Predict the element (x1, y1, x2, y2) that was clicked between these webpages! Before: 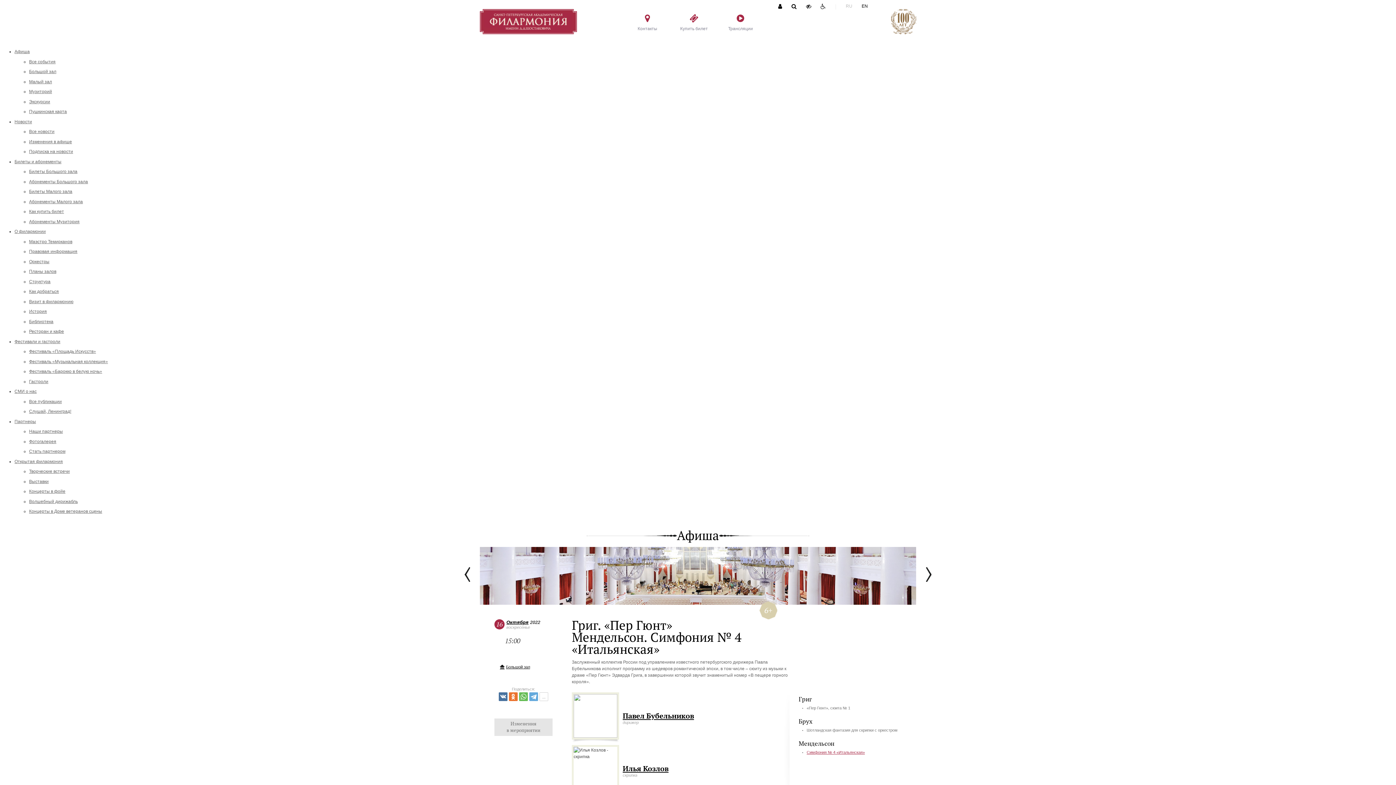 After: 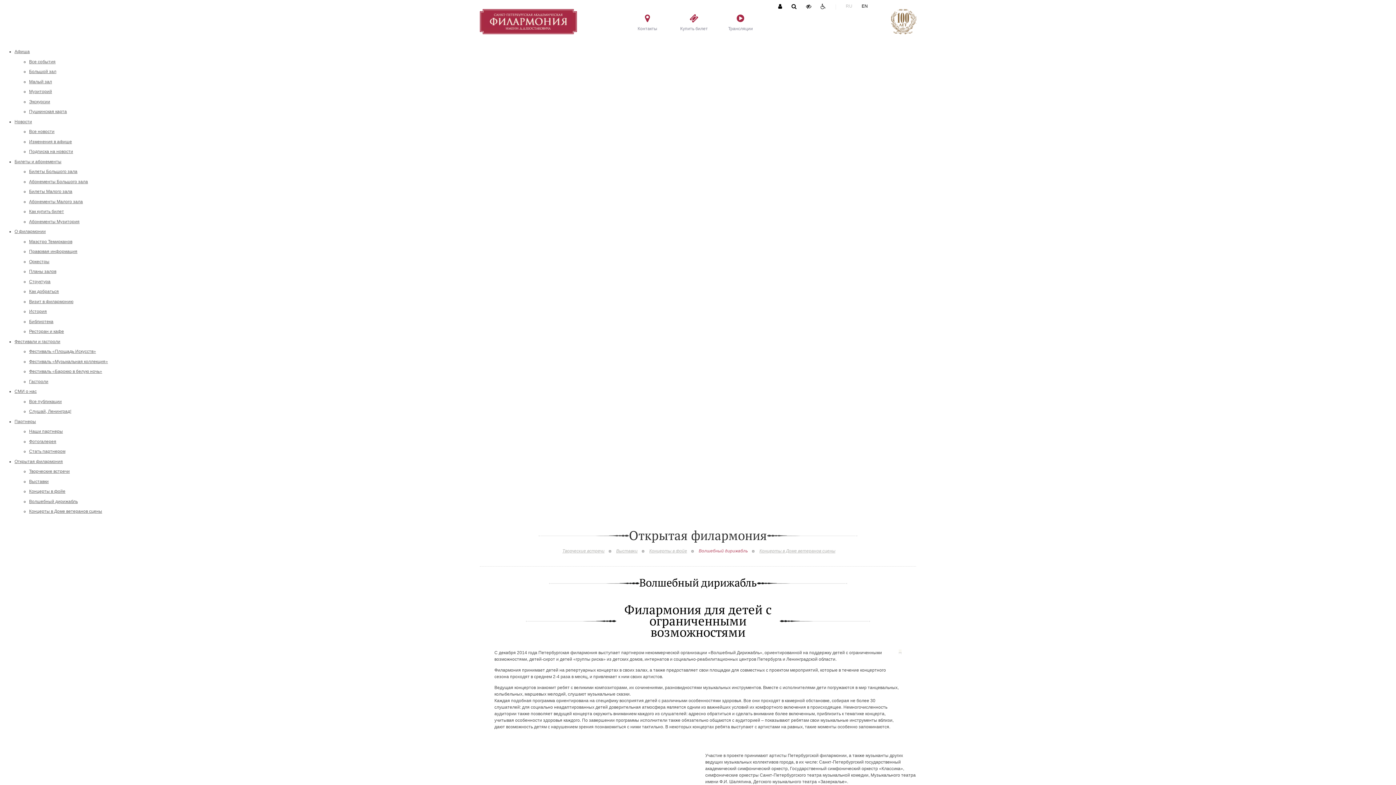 Action: label: Волшебный дирижабль bbox: (29, 499, 77, 504)